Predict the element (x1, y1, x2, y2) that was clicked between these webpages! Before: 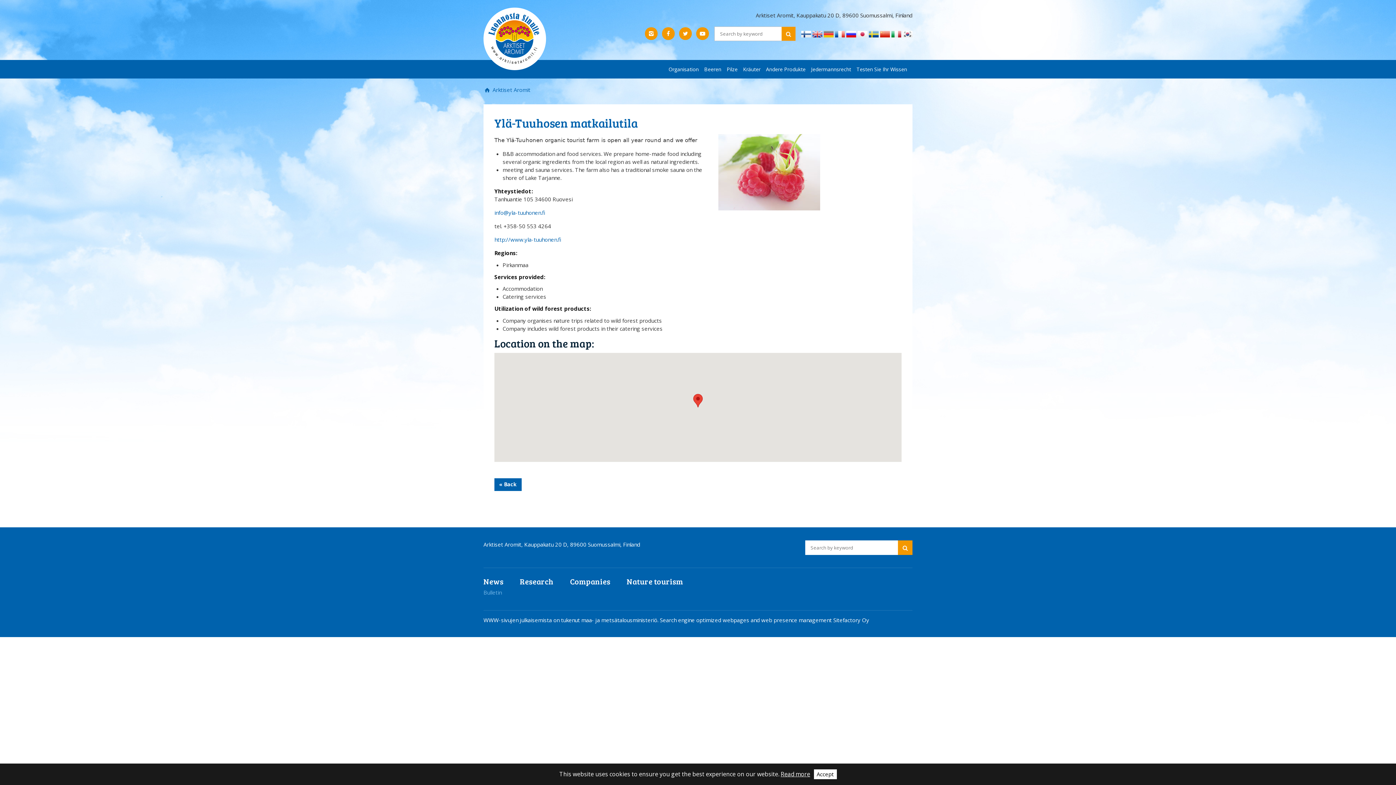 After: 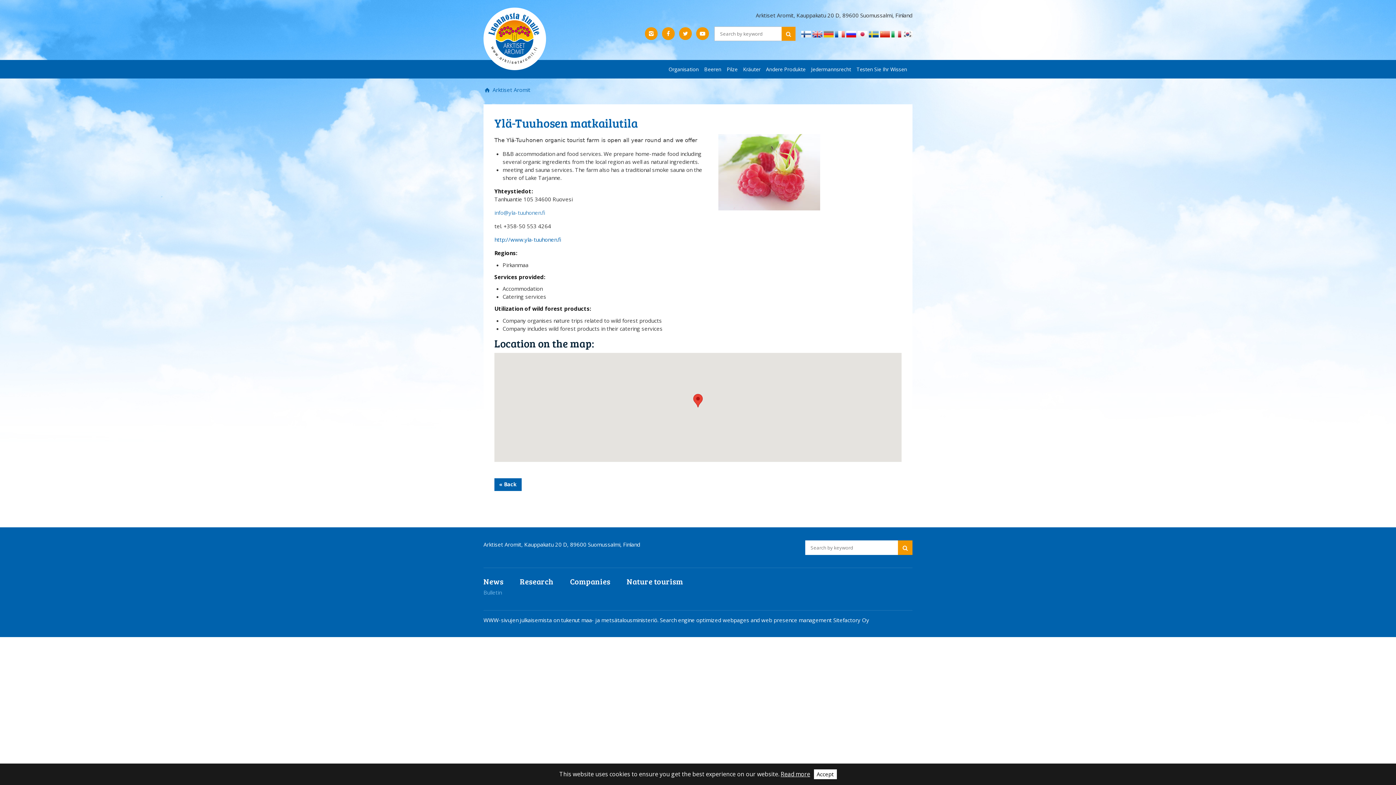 Action: bbox: (494, 209, 545, 216) label: info@yla-tuuhonen.fi